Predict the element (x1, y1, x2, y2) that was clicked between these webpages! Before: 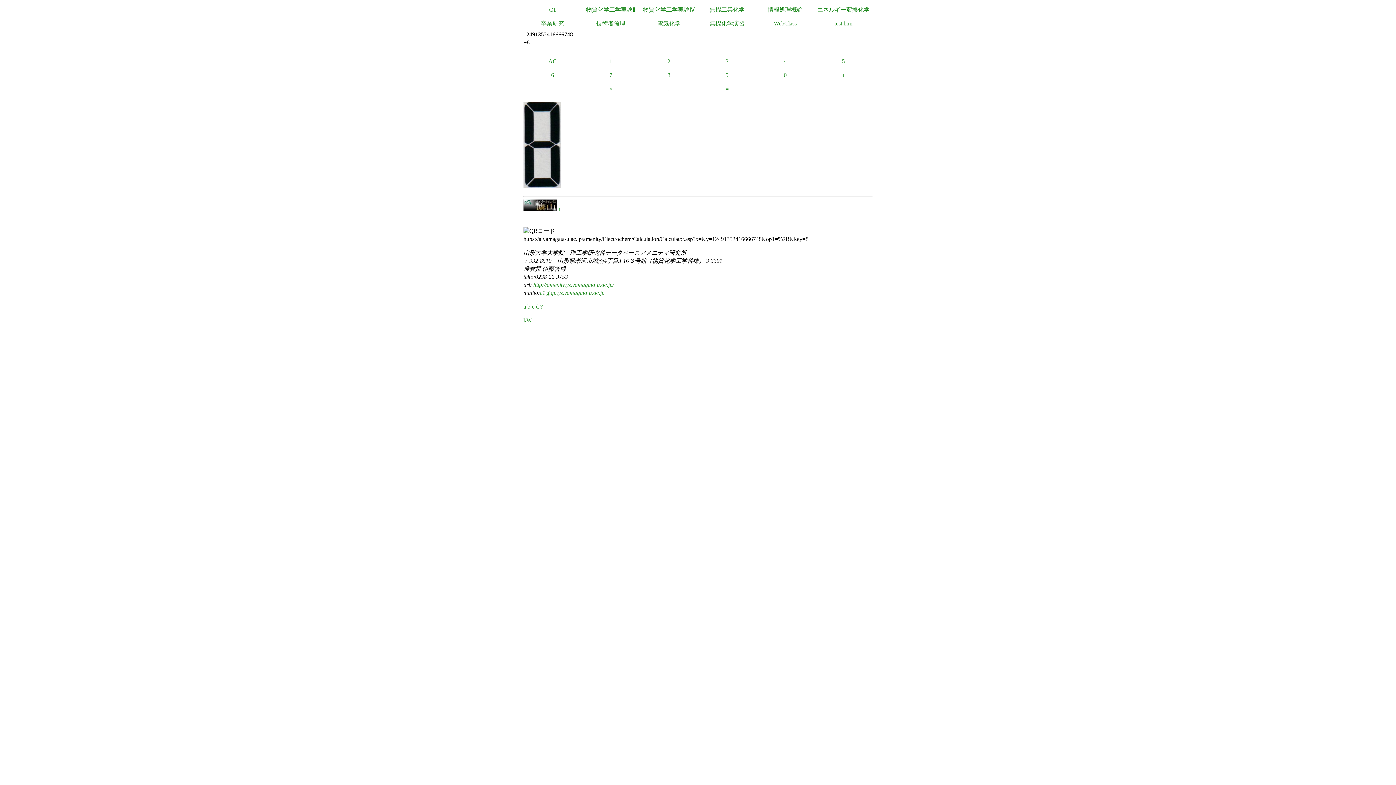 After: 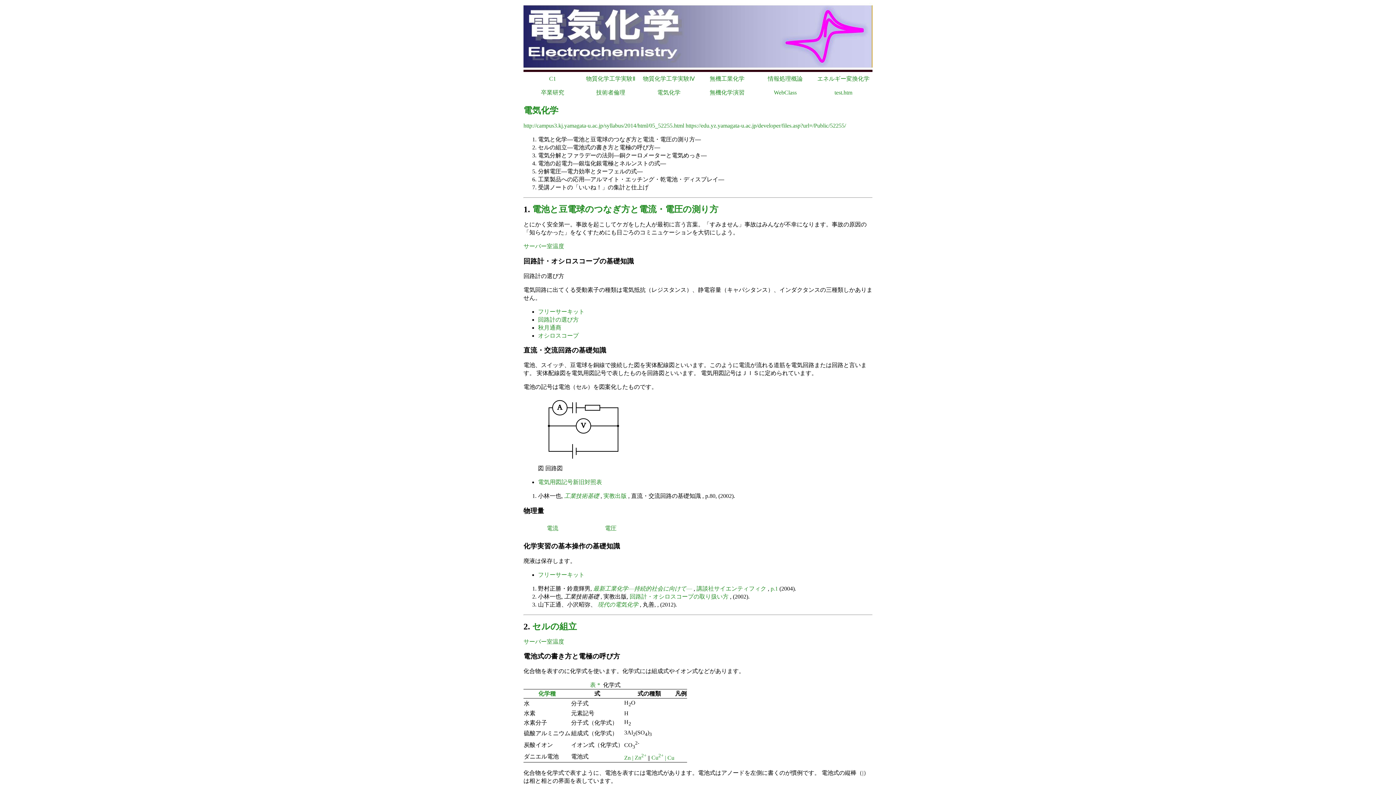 Action: bbox: (640, 16, 698, 30) label: 電気化学